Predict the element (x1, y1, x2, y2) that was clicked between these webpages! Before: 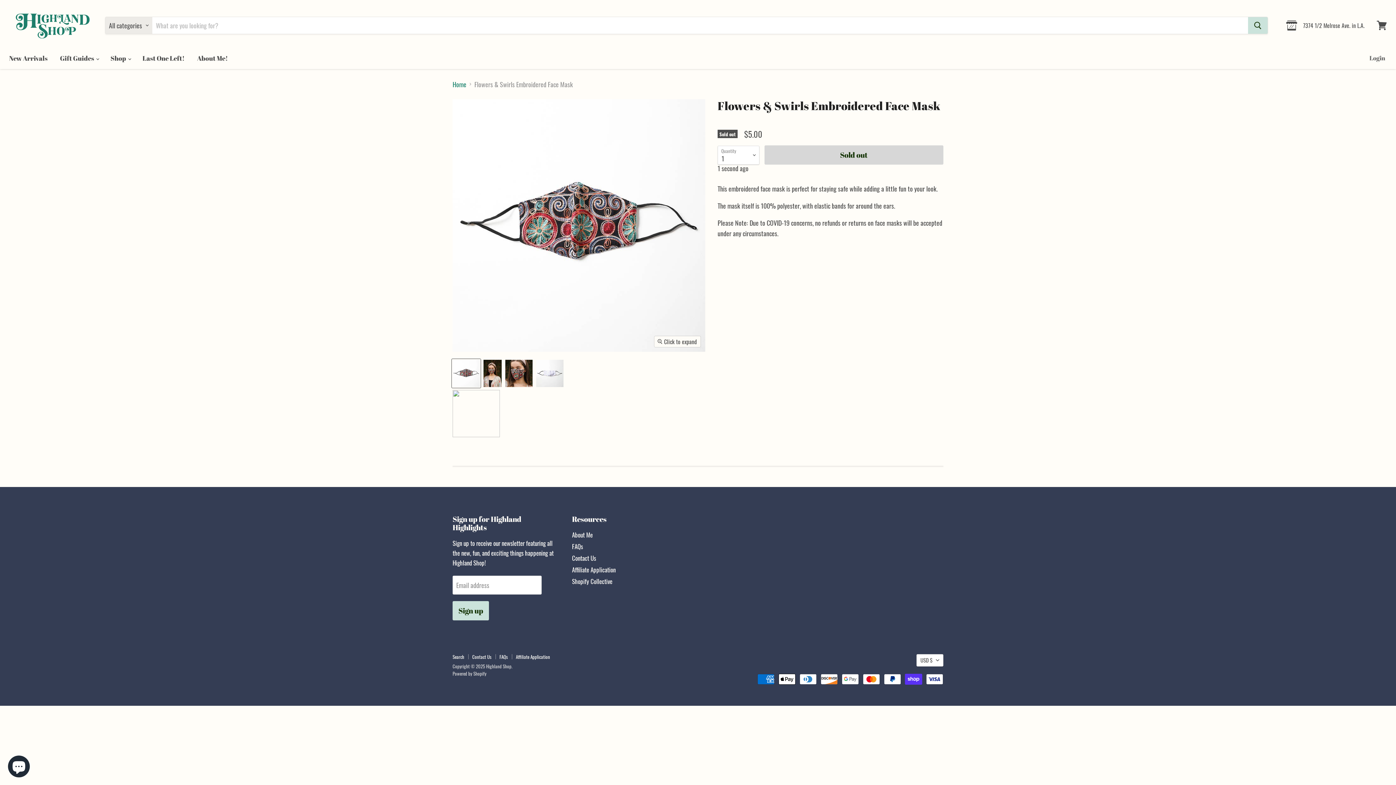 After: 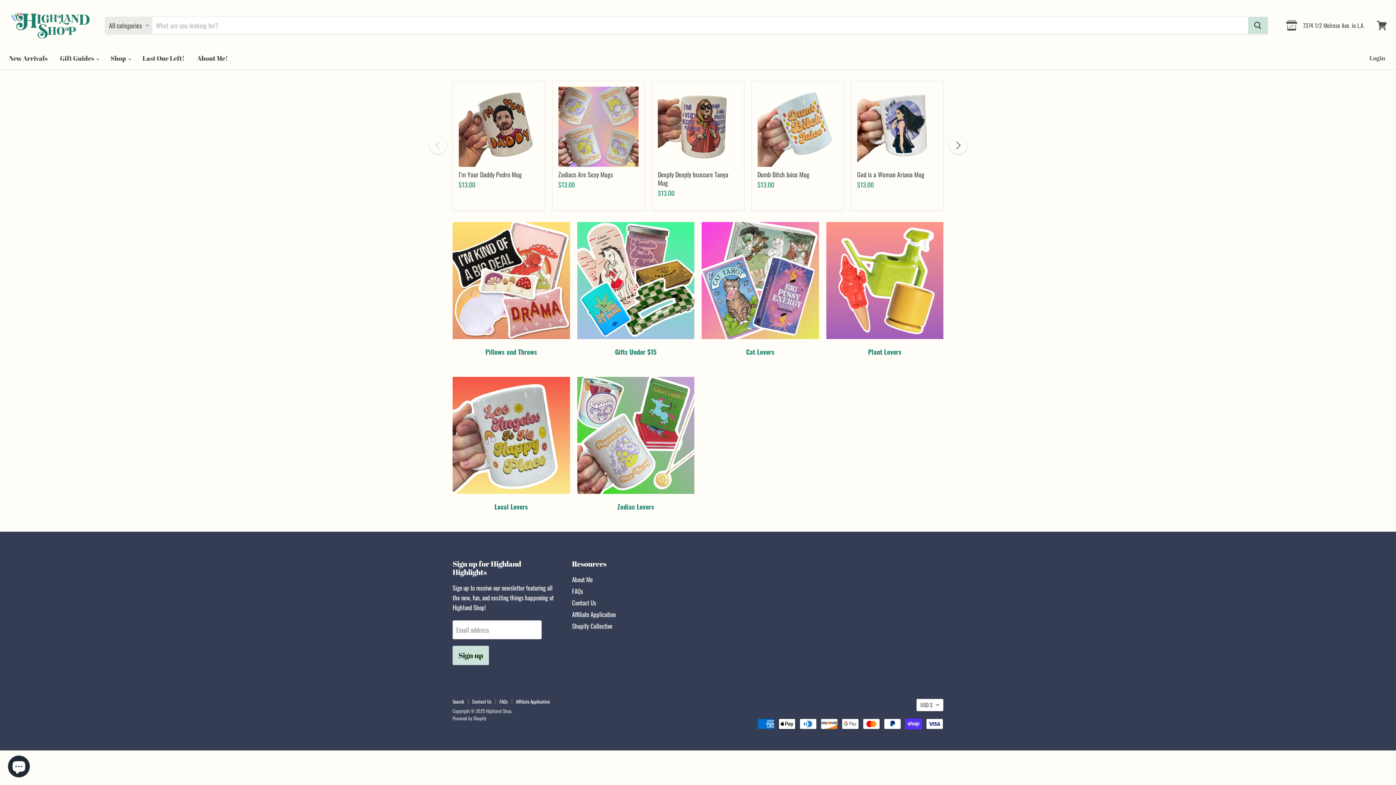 Action: label: Home bbox: (452, 80, 466, 87)